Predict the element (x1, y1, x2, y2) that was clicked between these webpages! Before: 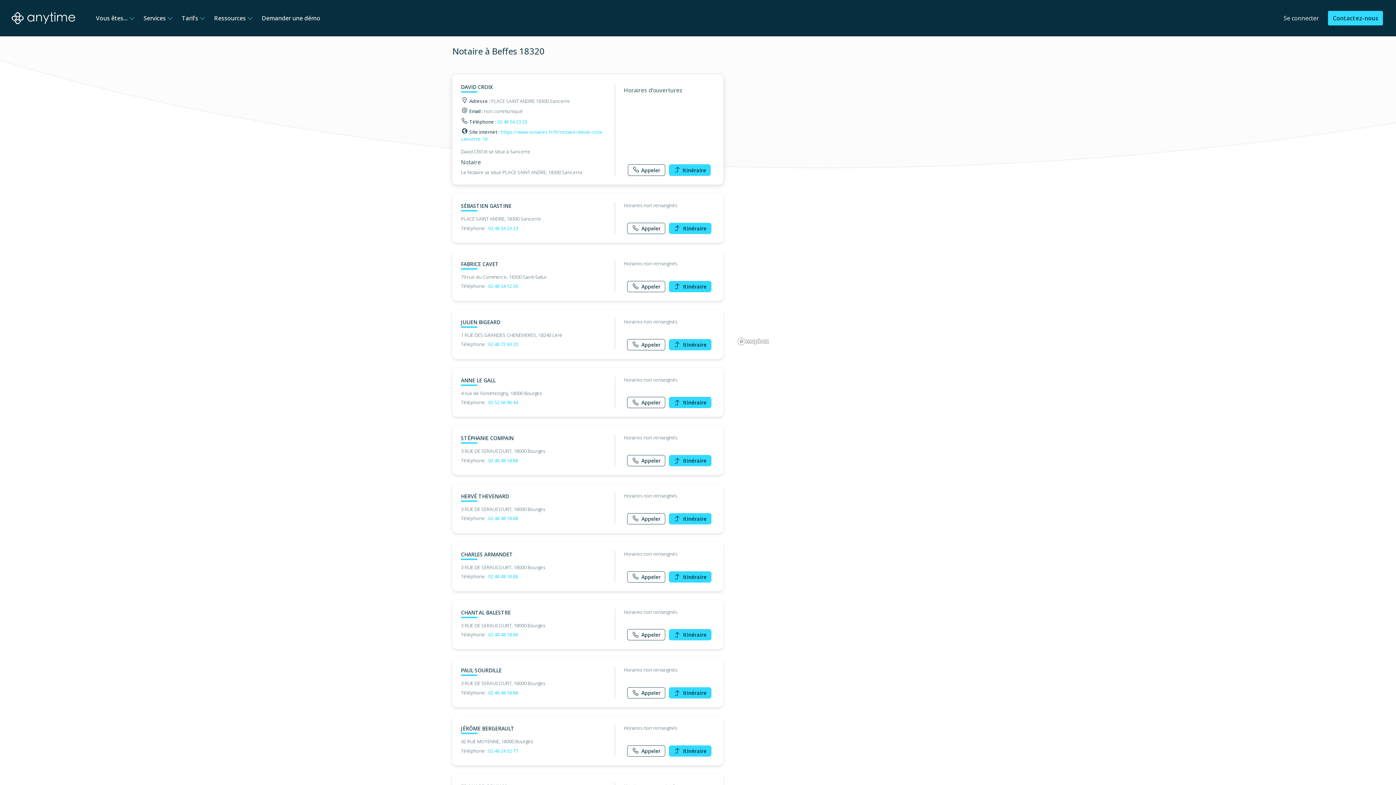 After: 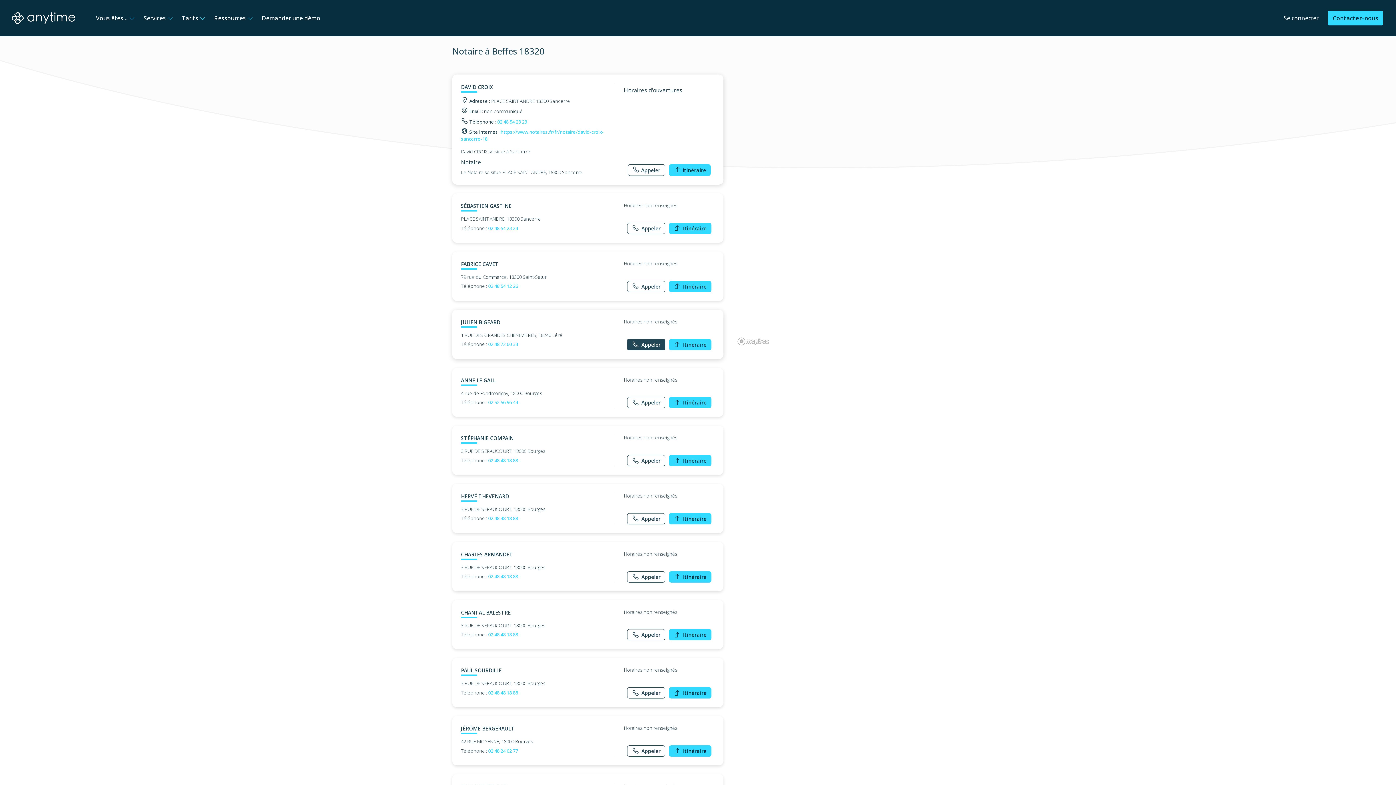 Action: label: Appeler bbox: (627, 339, 665, 350)